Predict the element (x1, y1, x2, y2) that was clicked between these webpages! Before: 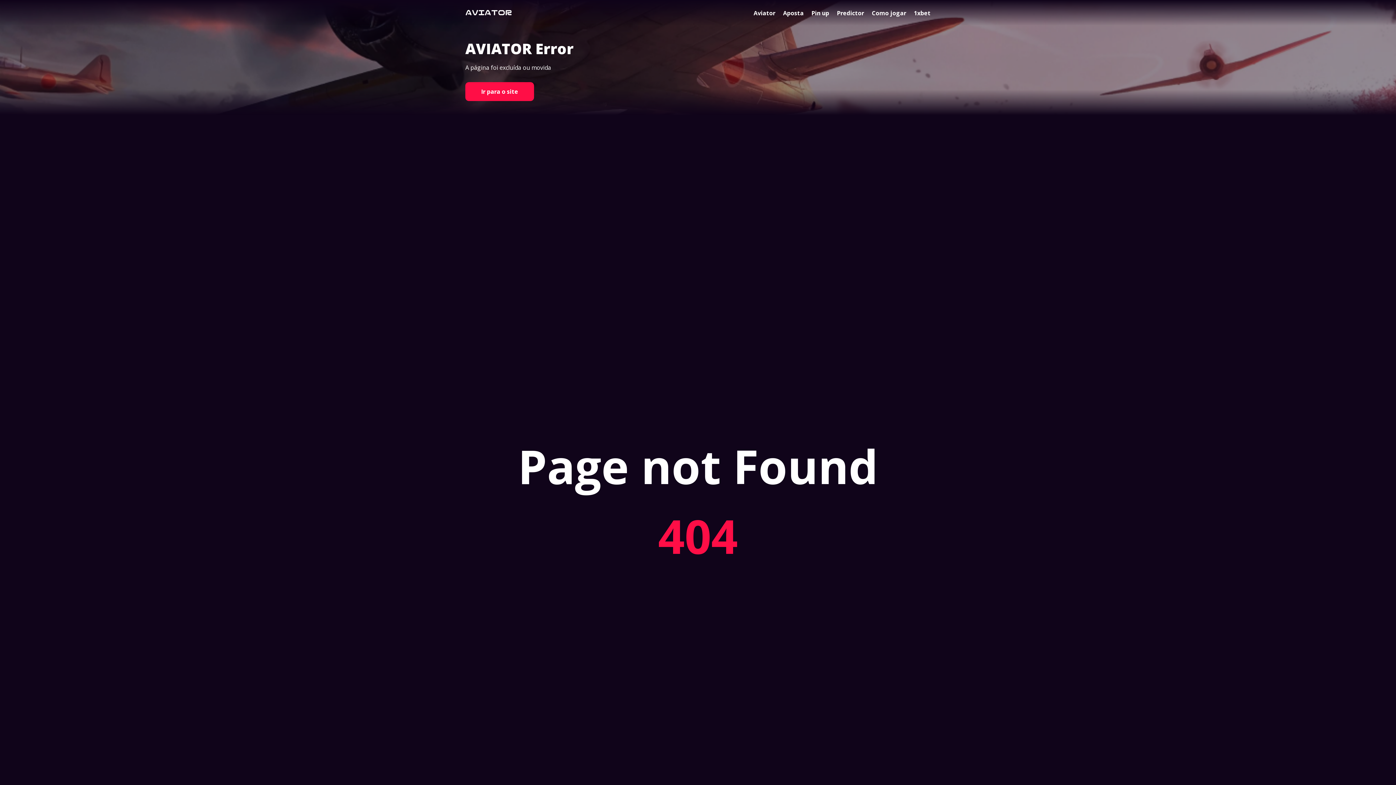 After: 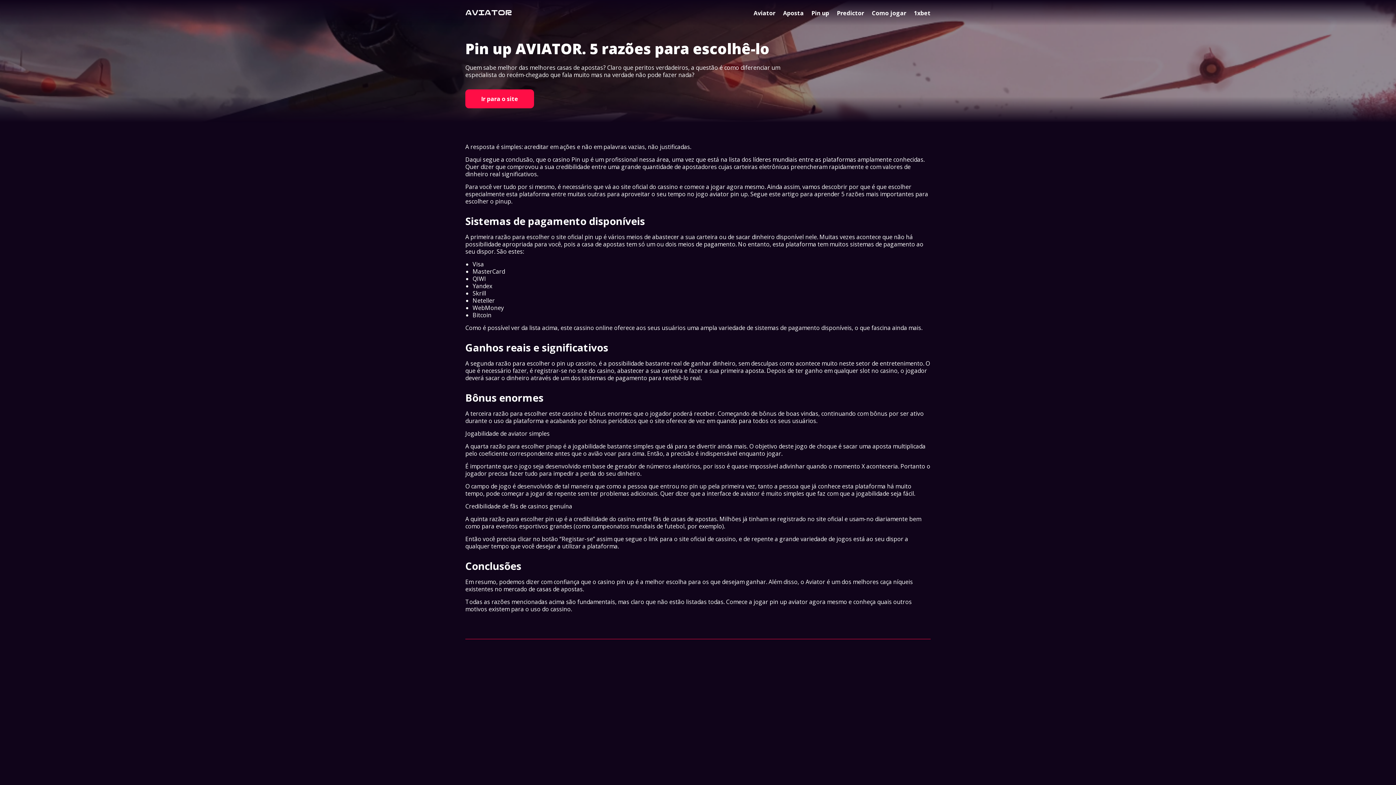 Action: bbox: (811, 9, 829, 17) label: Pin up